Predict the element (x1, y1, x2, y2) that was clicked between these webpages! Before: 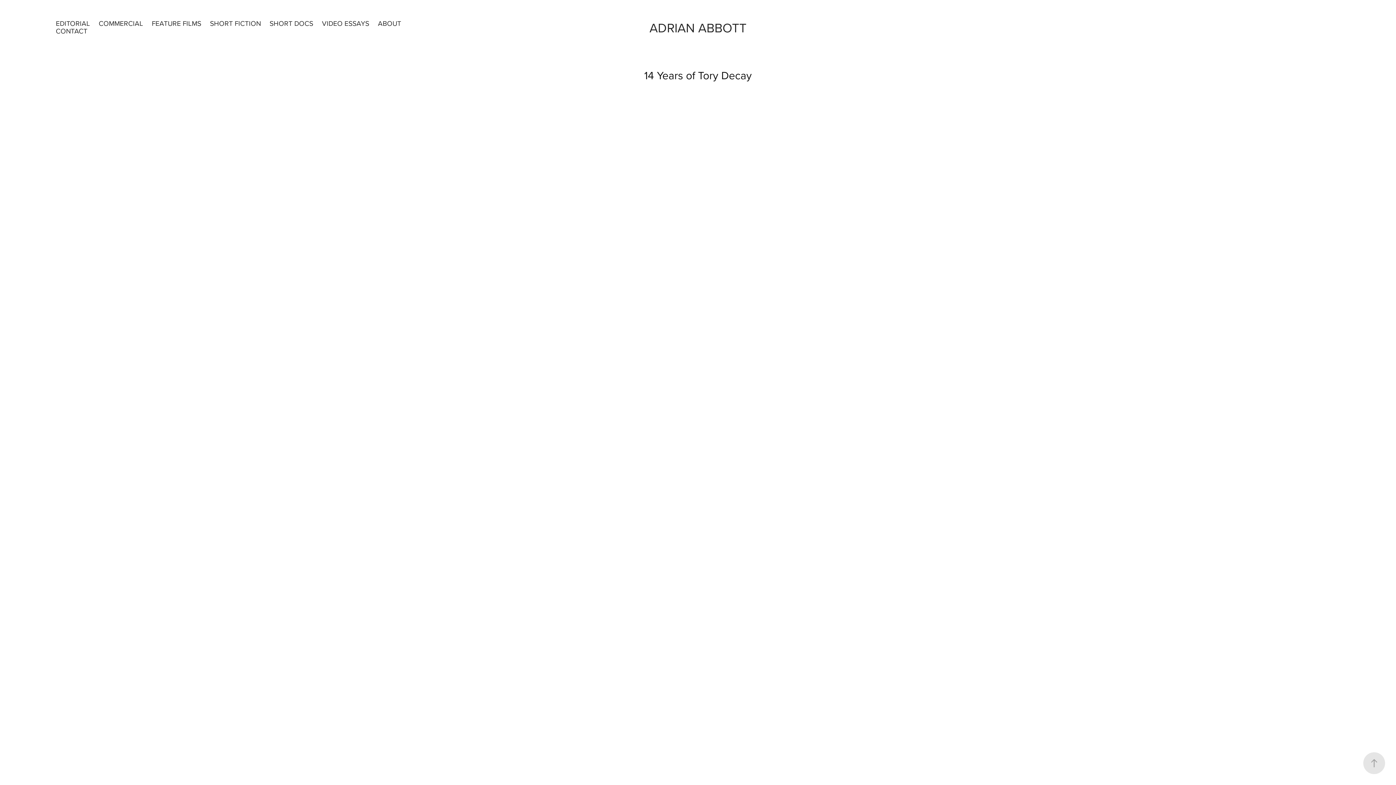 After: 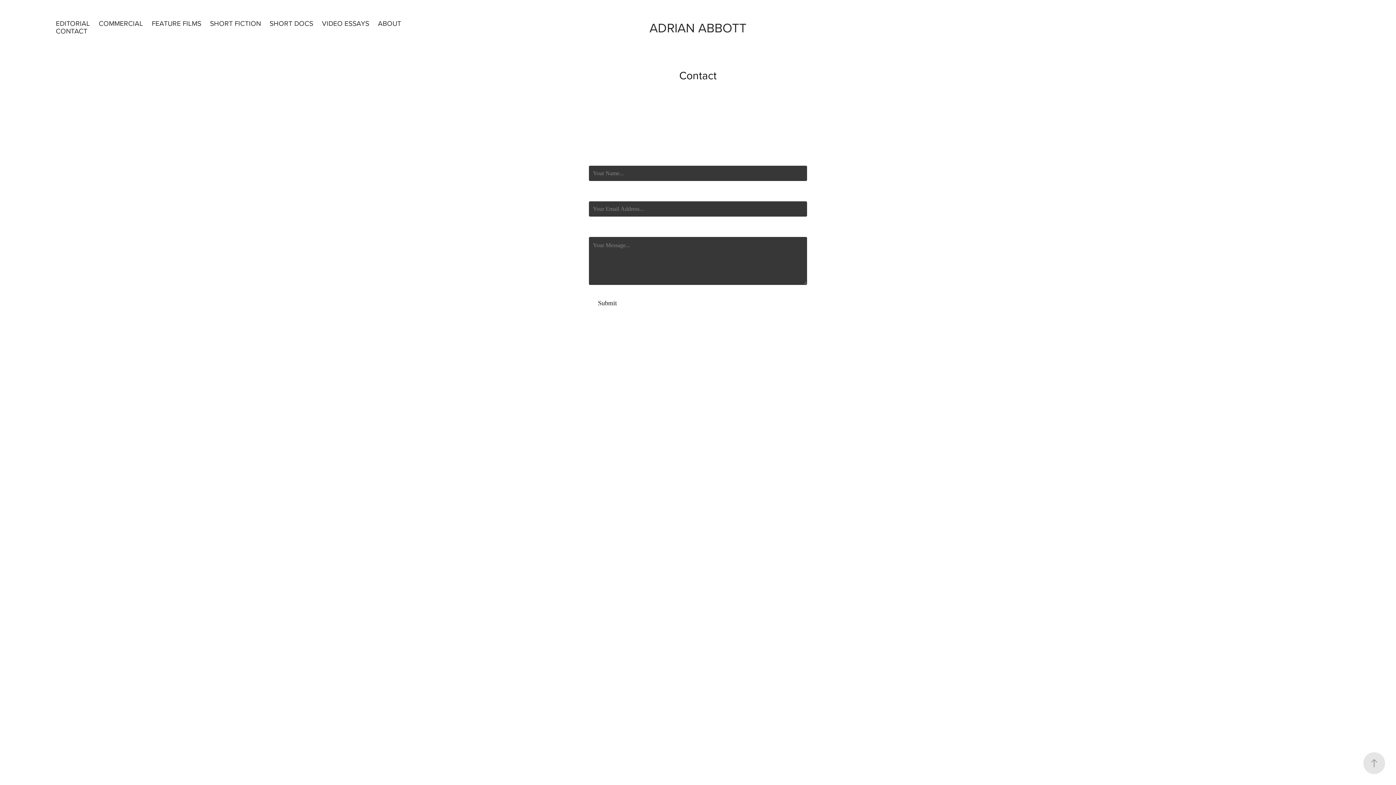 Action: bbox: (55, 25, 87, 35) label: CONTACT